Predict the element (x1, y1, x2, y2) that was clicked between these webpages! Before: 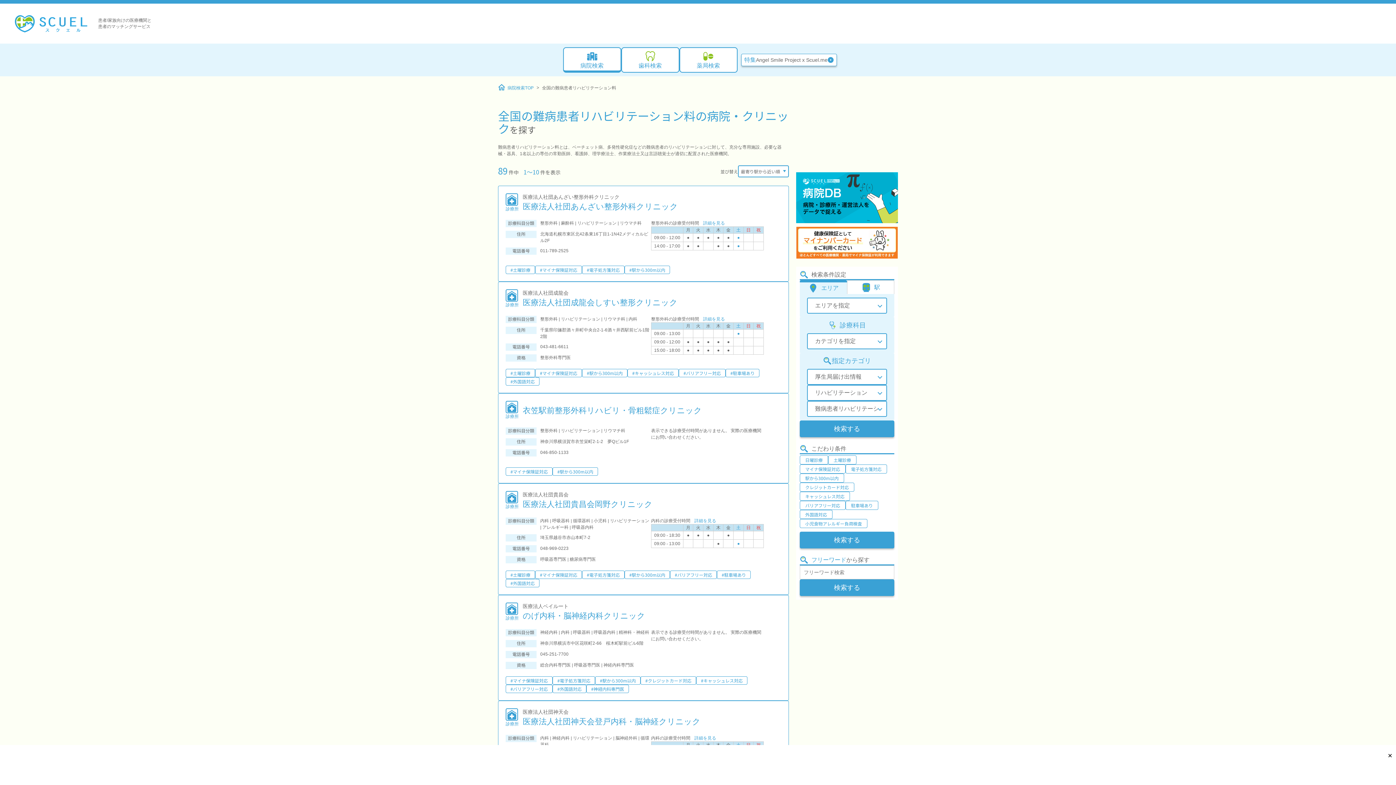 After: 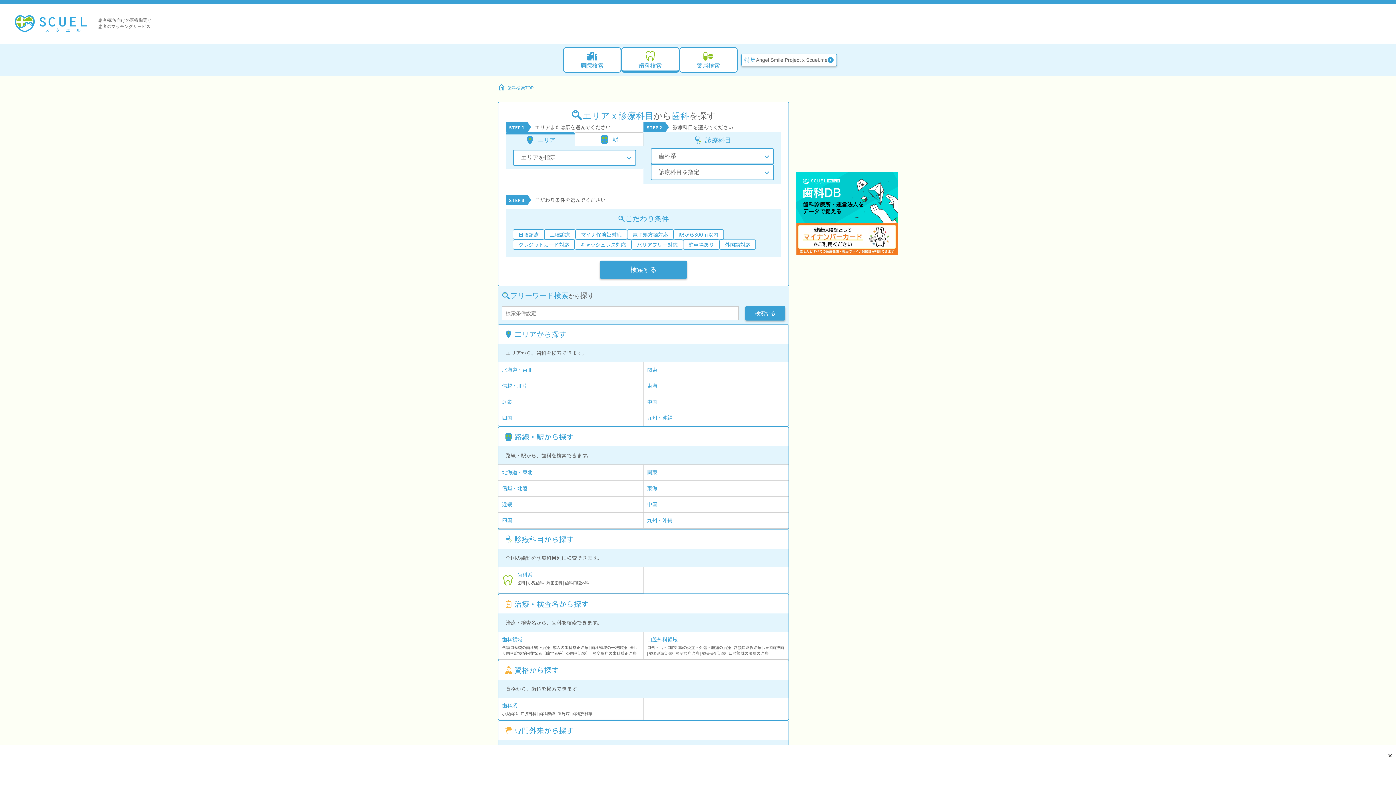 Action: bbox: (621, 47, 679, 72) label: 歯科検索